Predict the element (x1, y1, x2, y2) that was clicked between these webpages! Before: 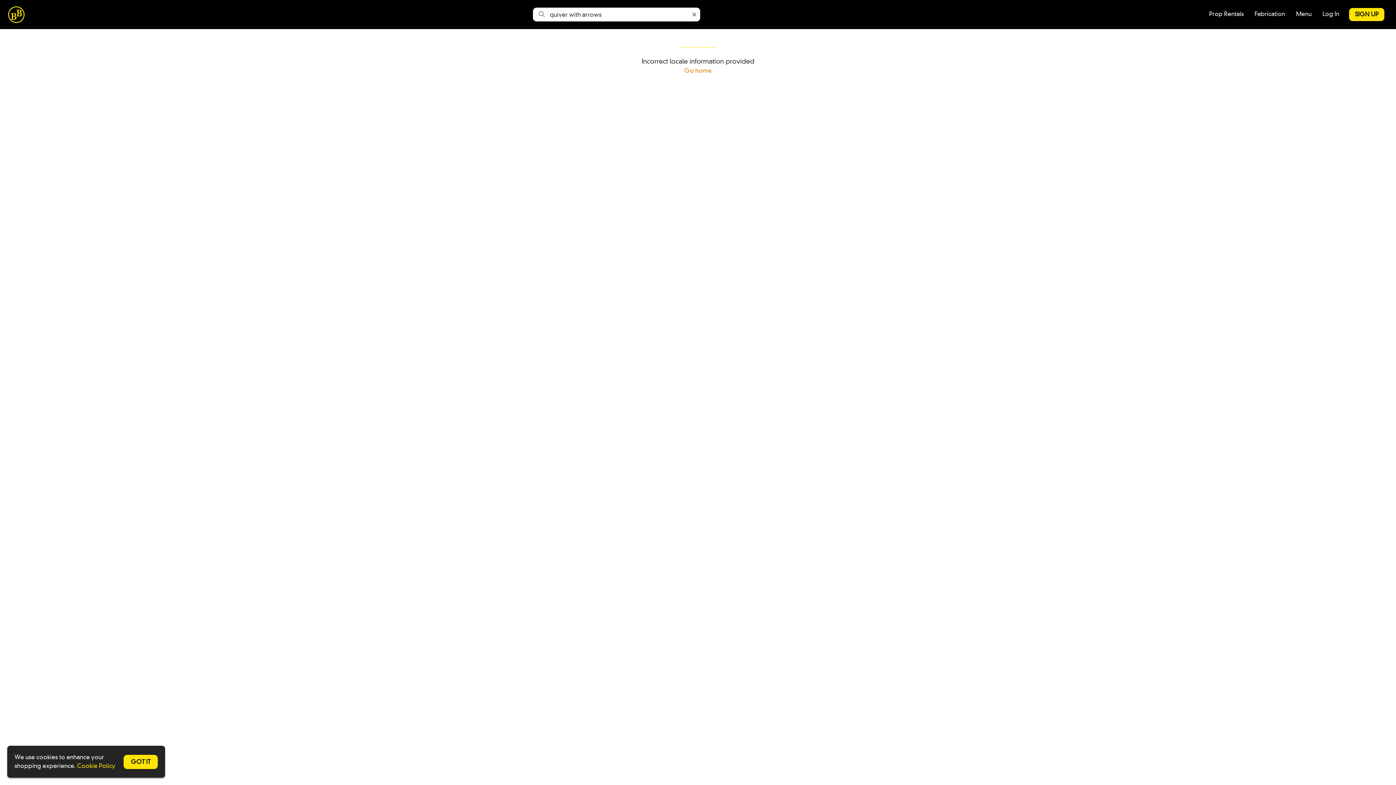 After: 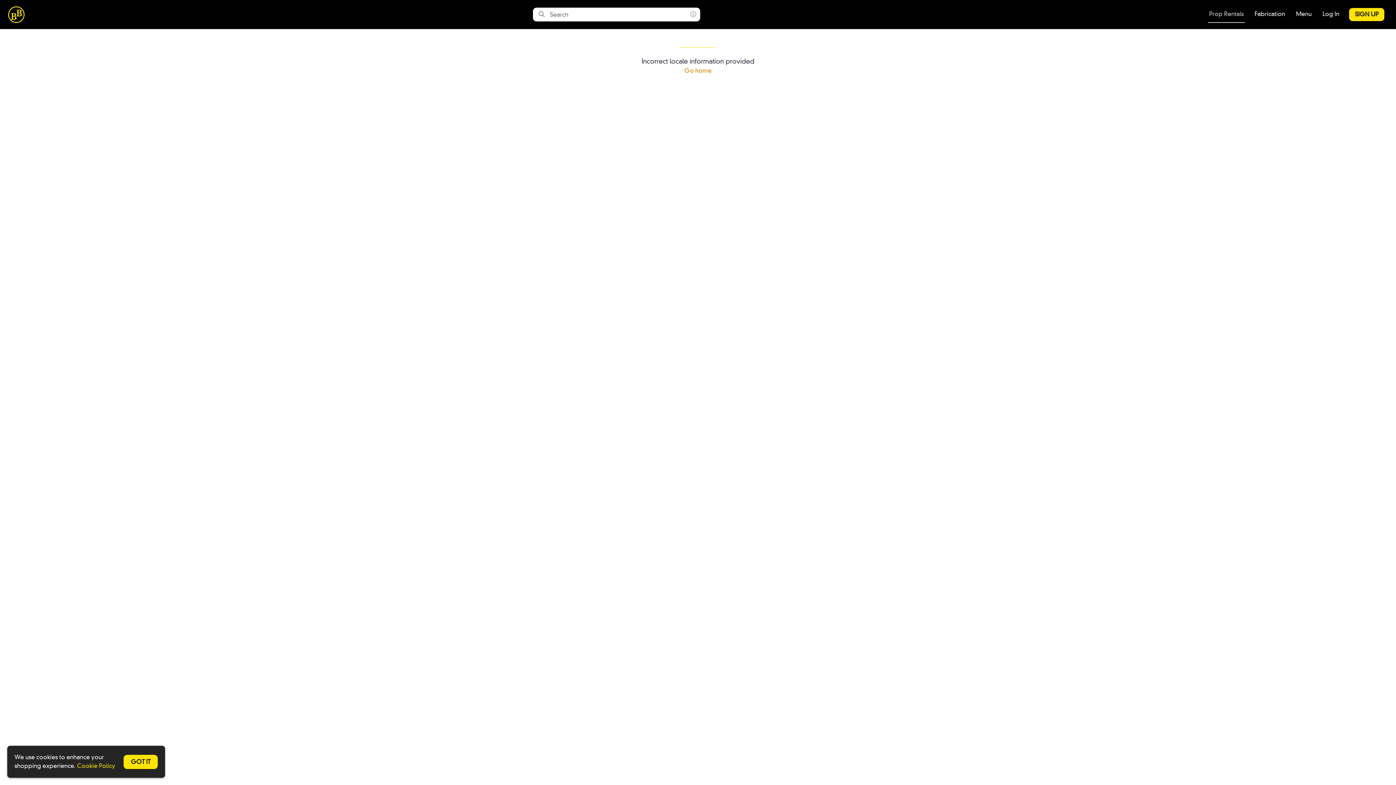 Action: bbox: (1208, 6, 1245, 22) label: Prop Rentals